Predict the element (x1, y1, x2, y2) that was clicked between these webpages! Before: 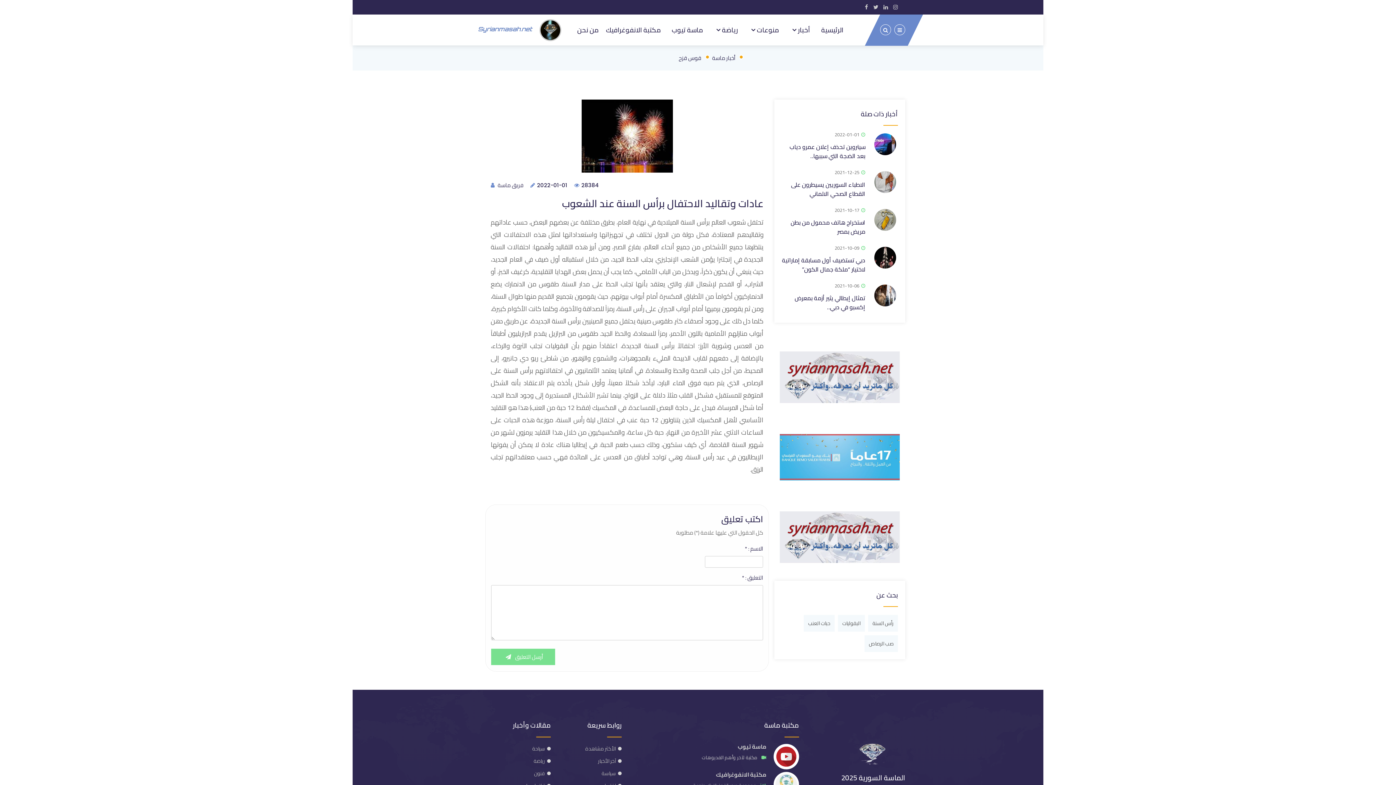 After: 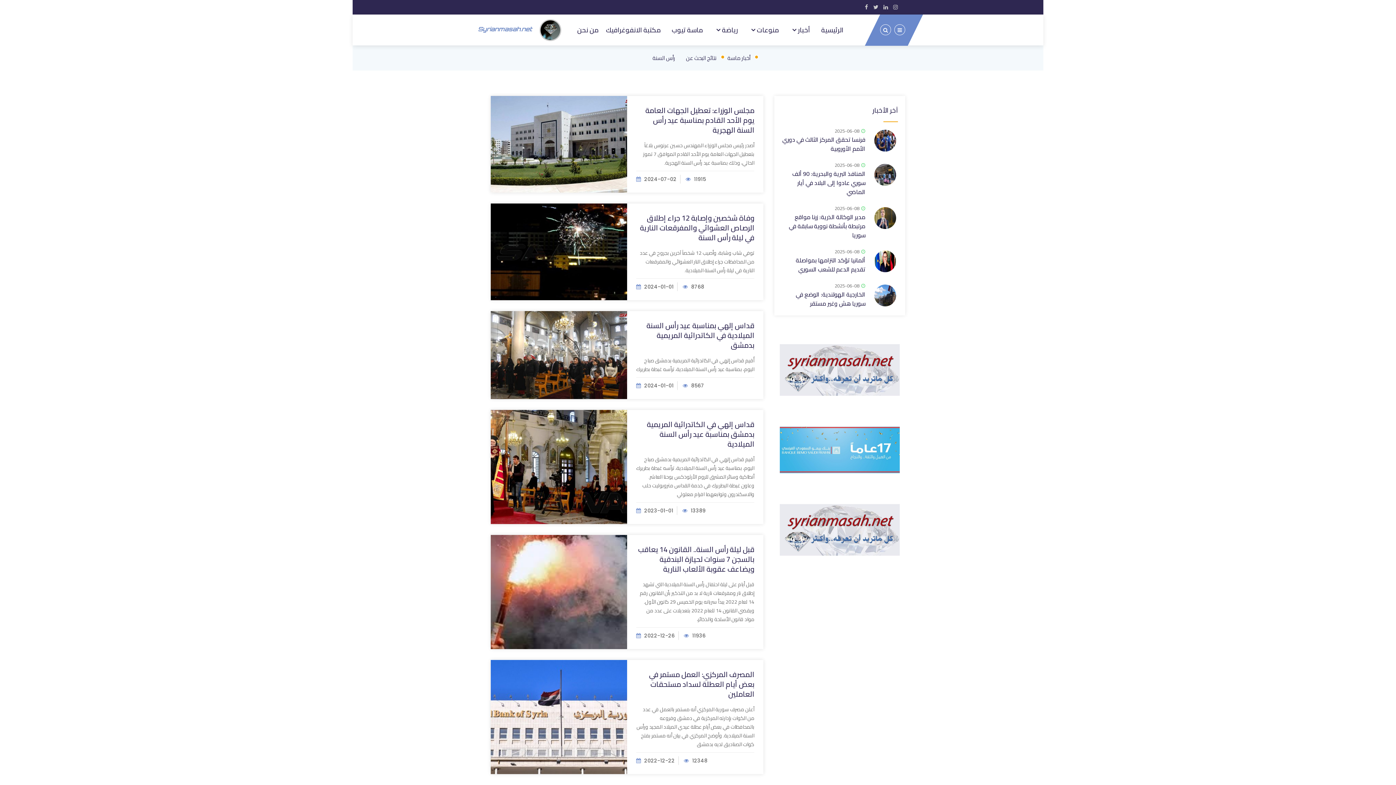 Action: label: رأس السنة bbox: (868, 615, 898, 632)